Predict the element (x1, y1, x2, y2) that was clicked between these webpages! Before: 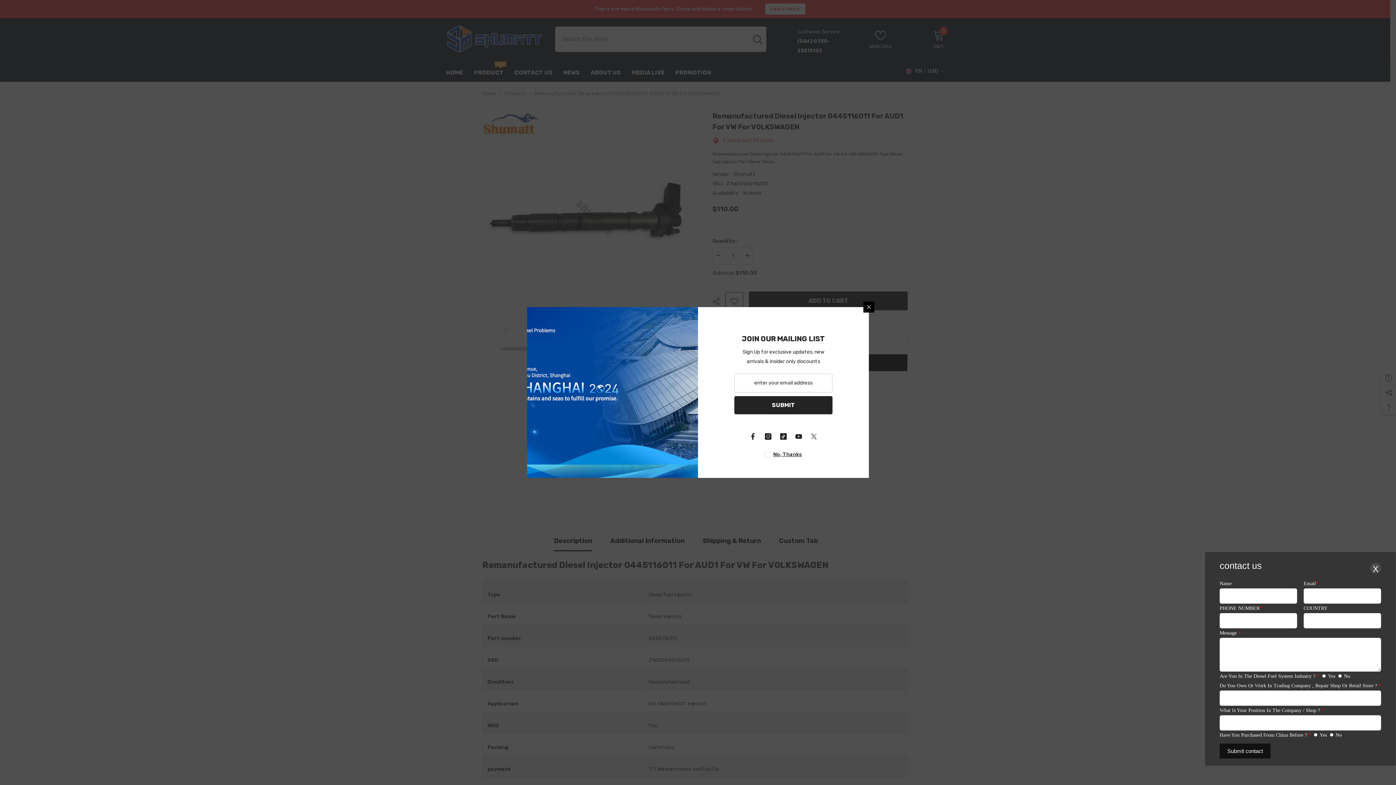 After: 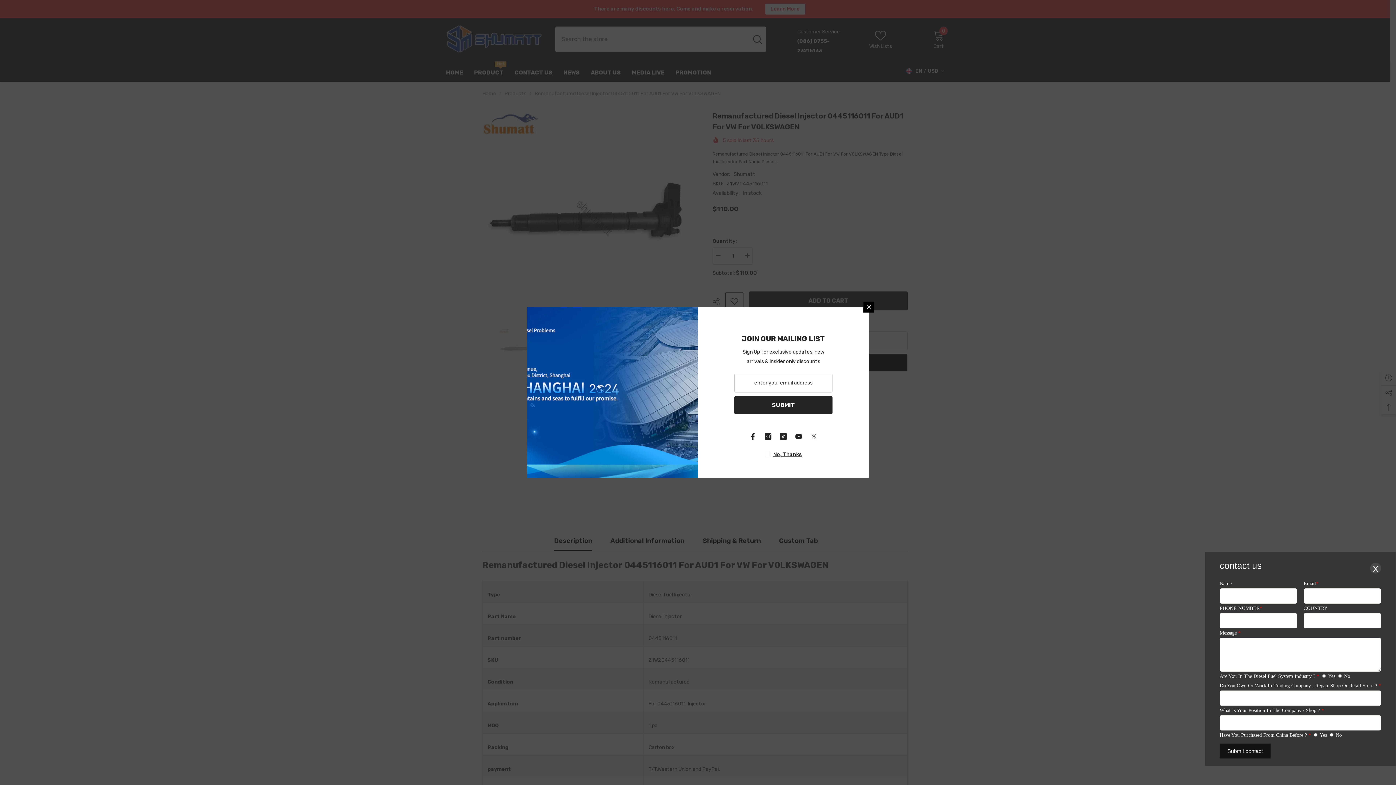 Action: label: Facebook bbox: (733, 429, 748, 444)